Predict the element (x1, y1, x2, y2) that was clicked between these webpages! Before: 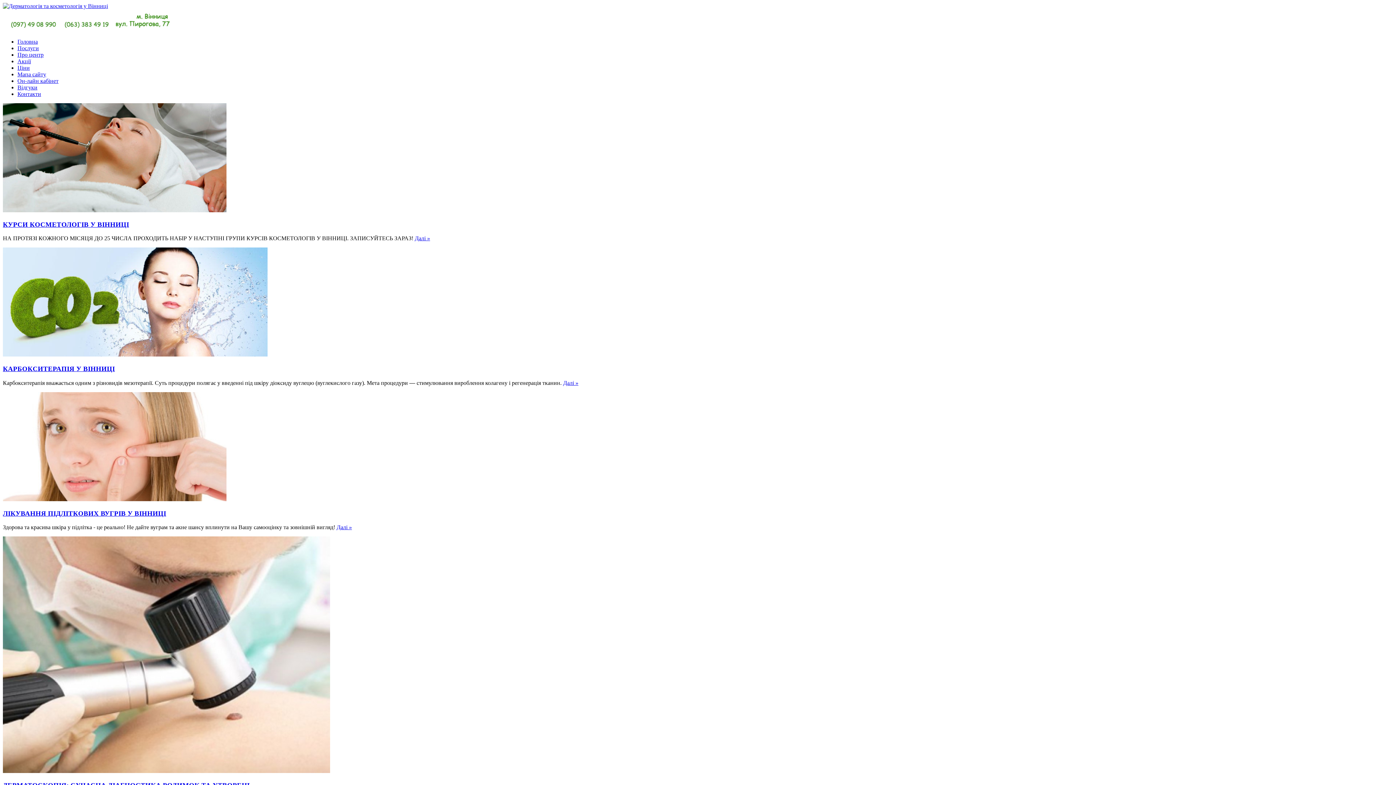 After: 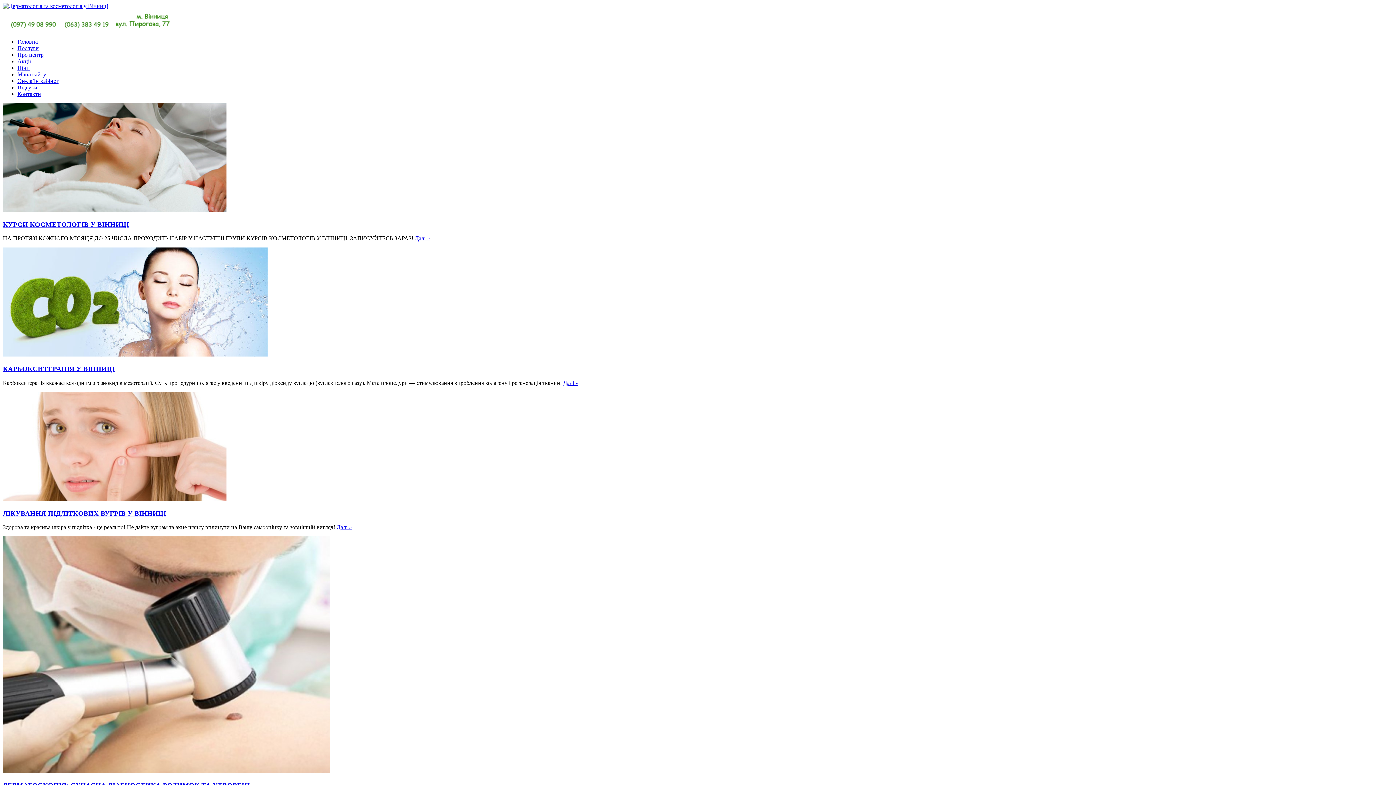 Action: label: Контакти bbox: (17, 90, 41, 97)